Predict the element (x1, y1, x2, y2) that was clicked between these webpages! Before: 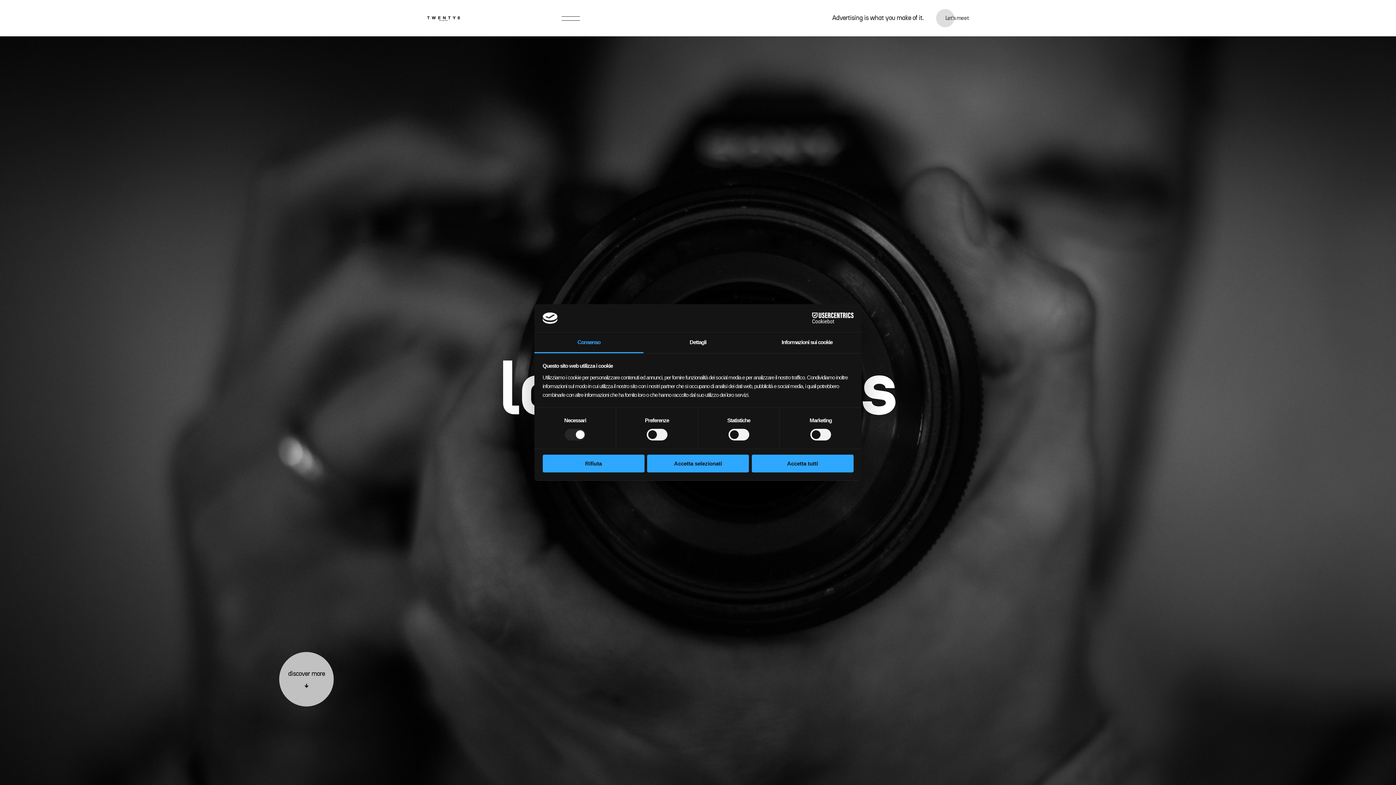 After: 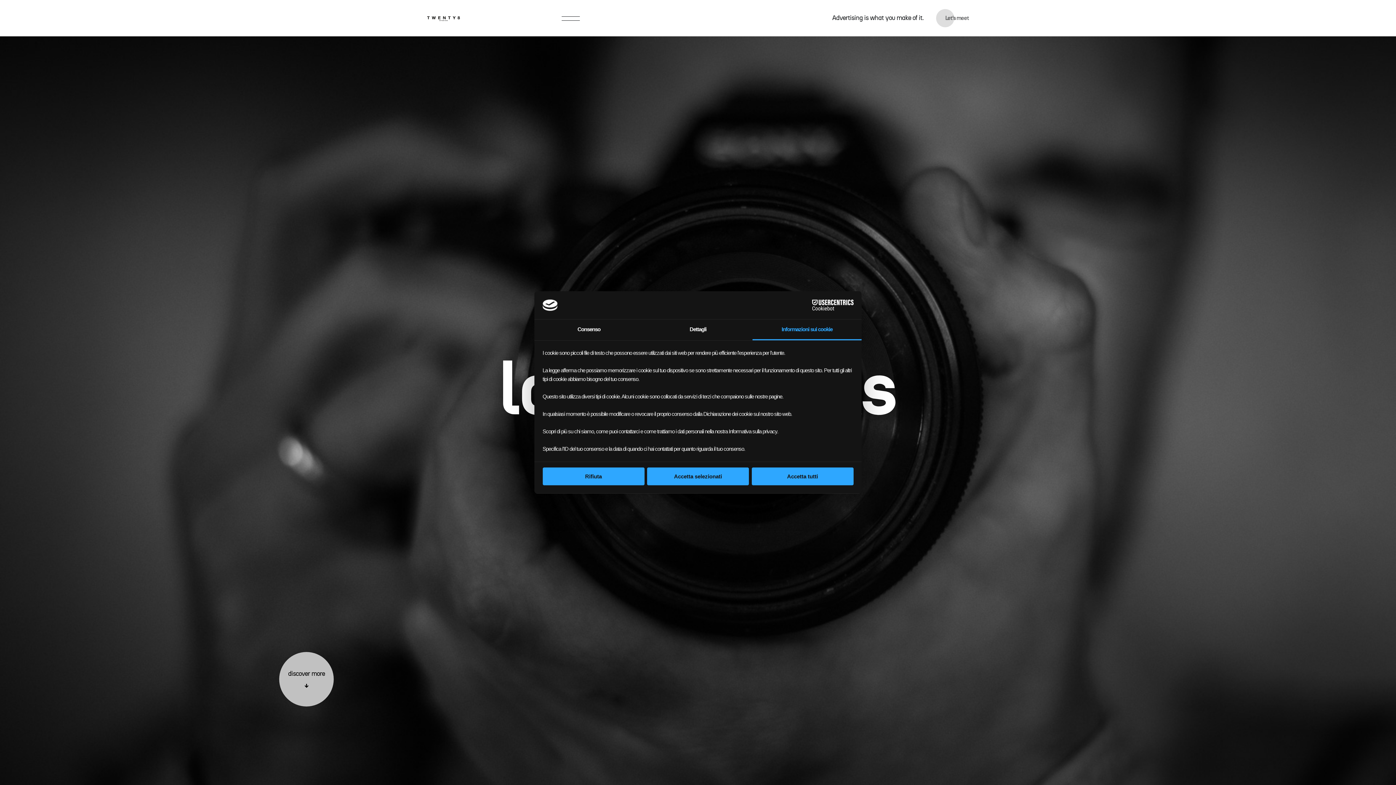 Action: bbox: (752, 332, 861, 353) label: Informazioni sui cookie